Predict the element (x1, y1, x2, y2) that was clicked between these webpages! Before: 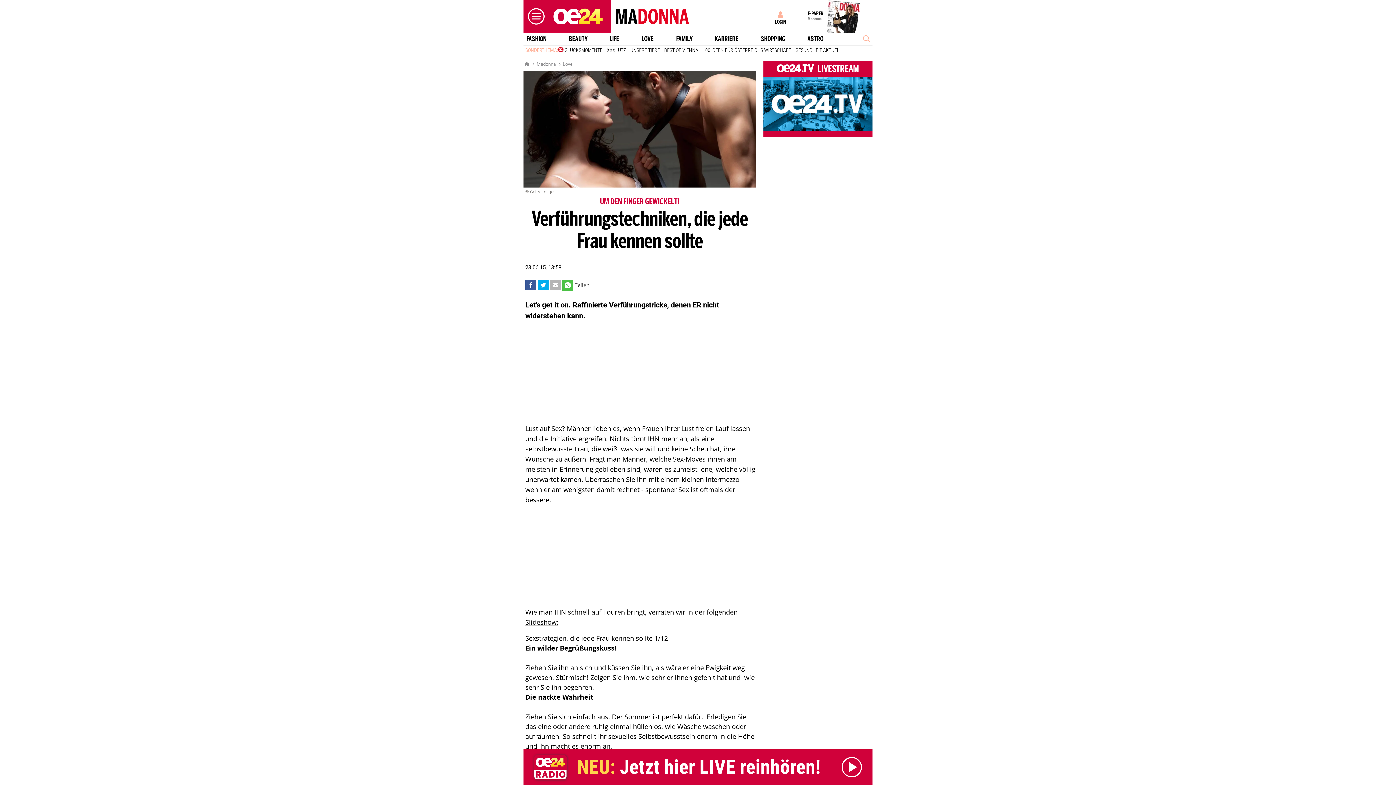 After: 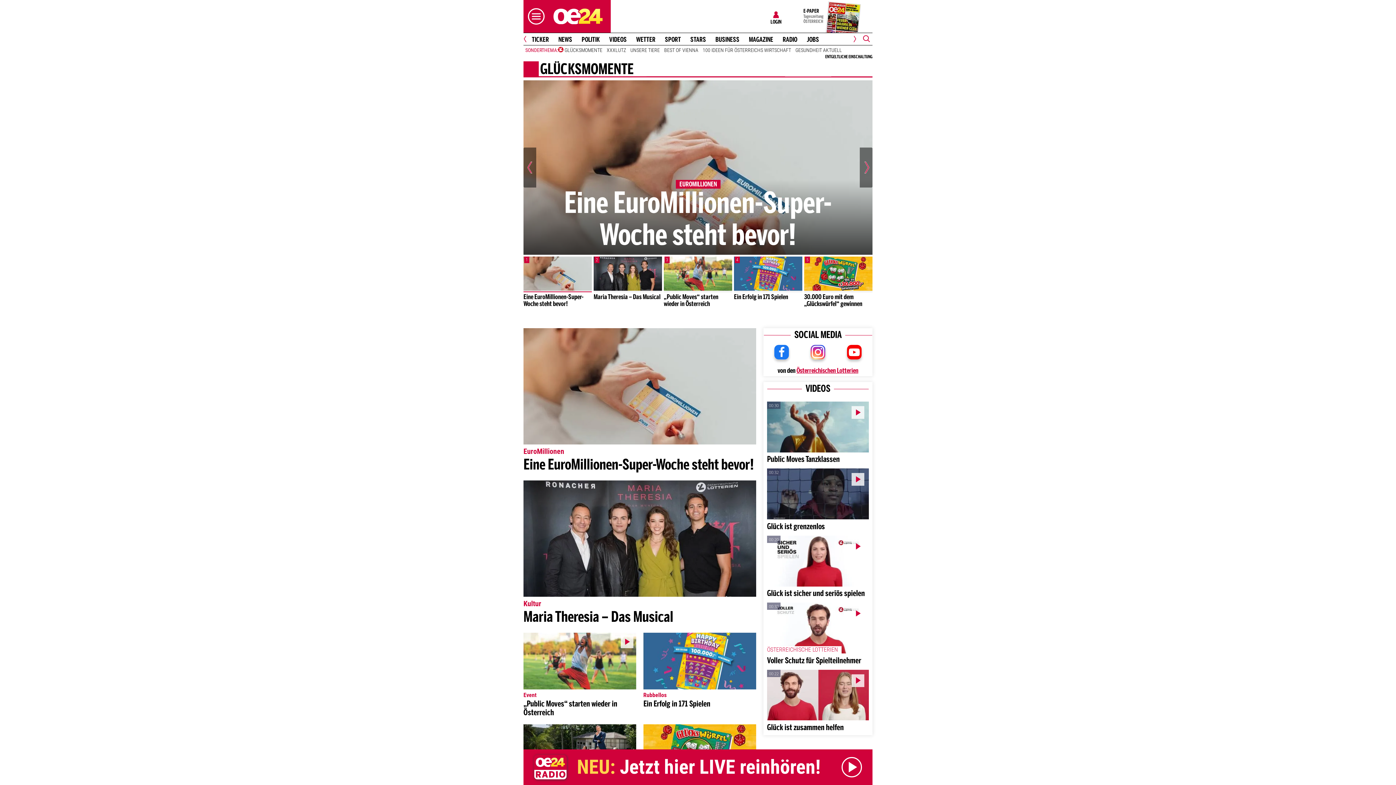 Action: label: GLÜCKSMOMENTE bbox: (558, 46, 604, 53)